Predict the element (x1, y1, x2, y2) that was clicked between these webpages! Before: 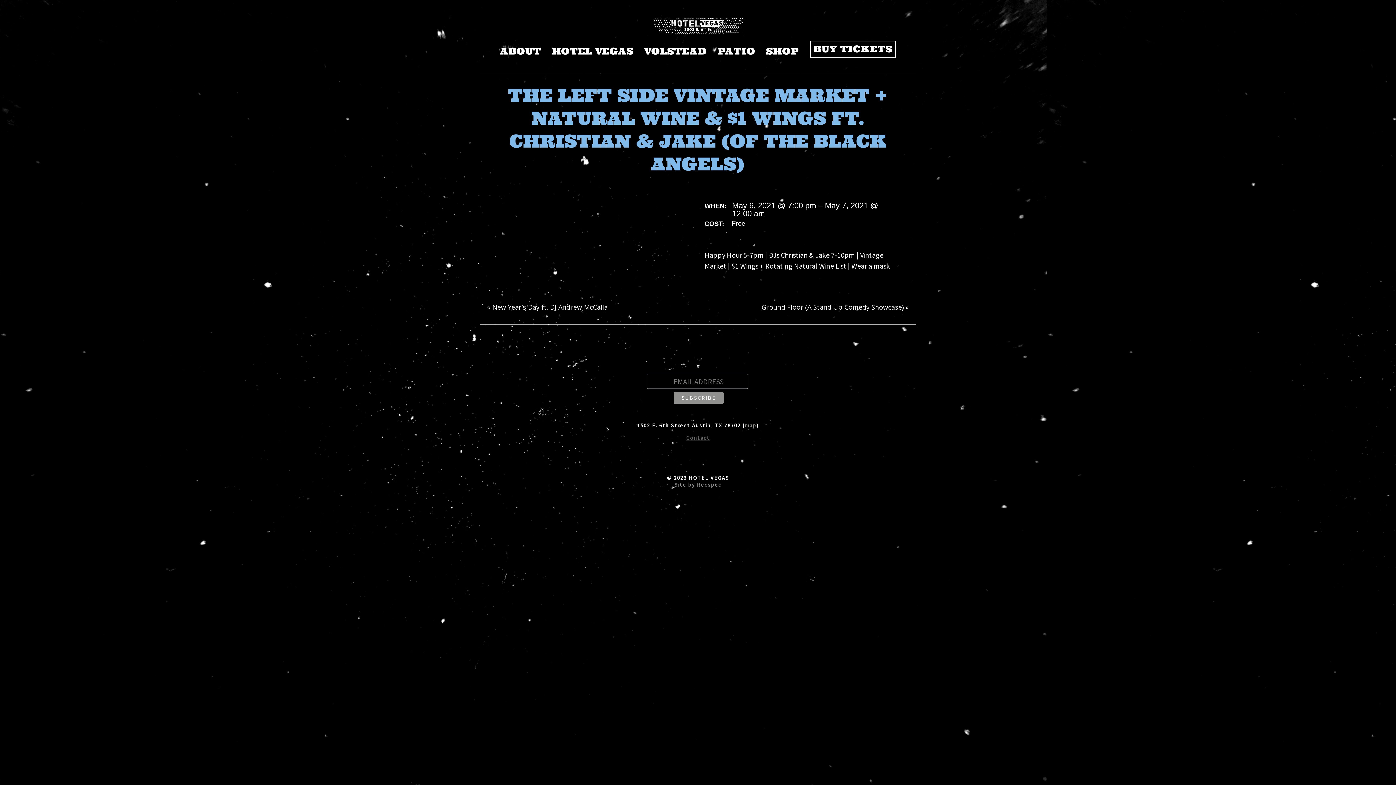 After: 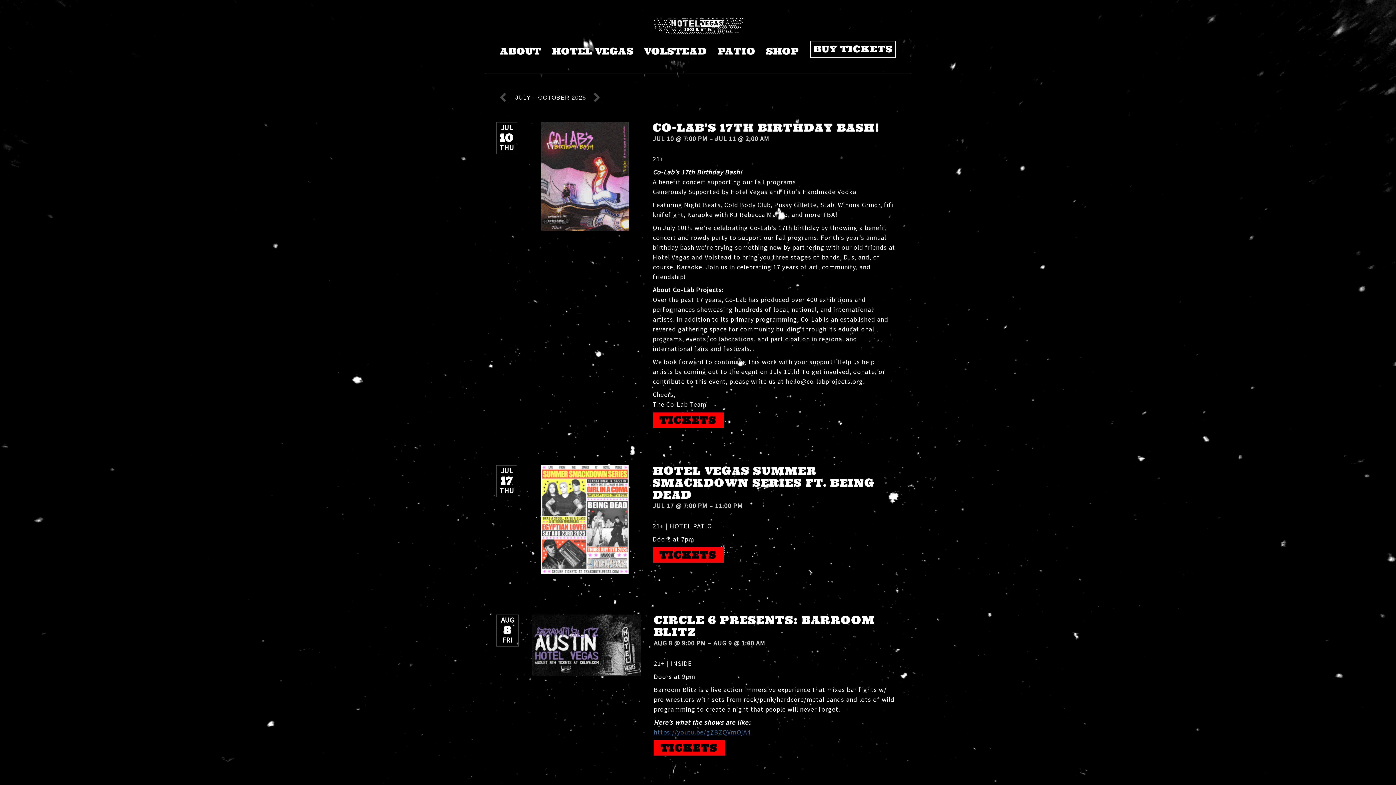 Action: label: BUY TICKETS bbox: (813, 44, 892, 54)